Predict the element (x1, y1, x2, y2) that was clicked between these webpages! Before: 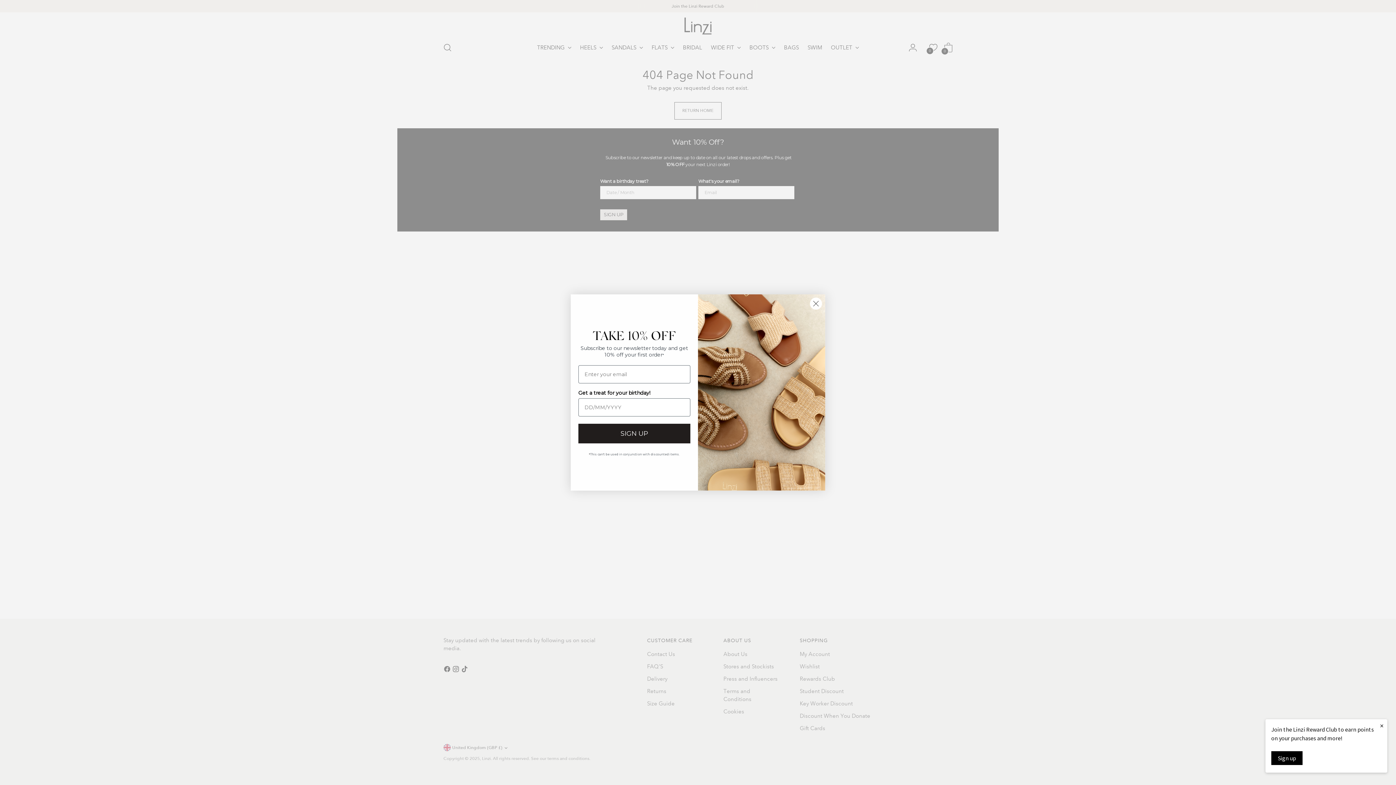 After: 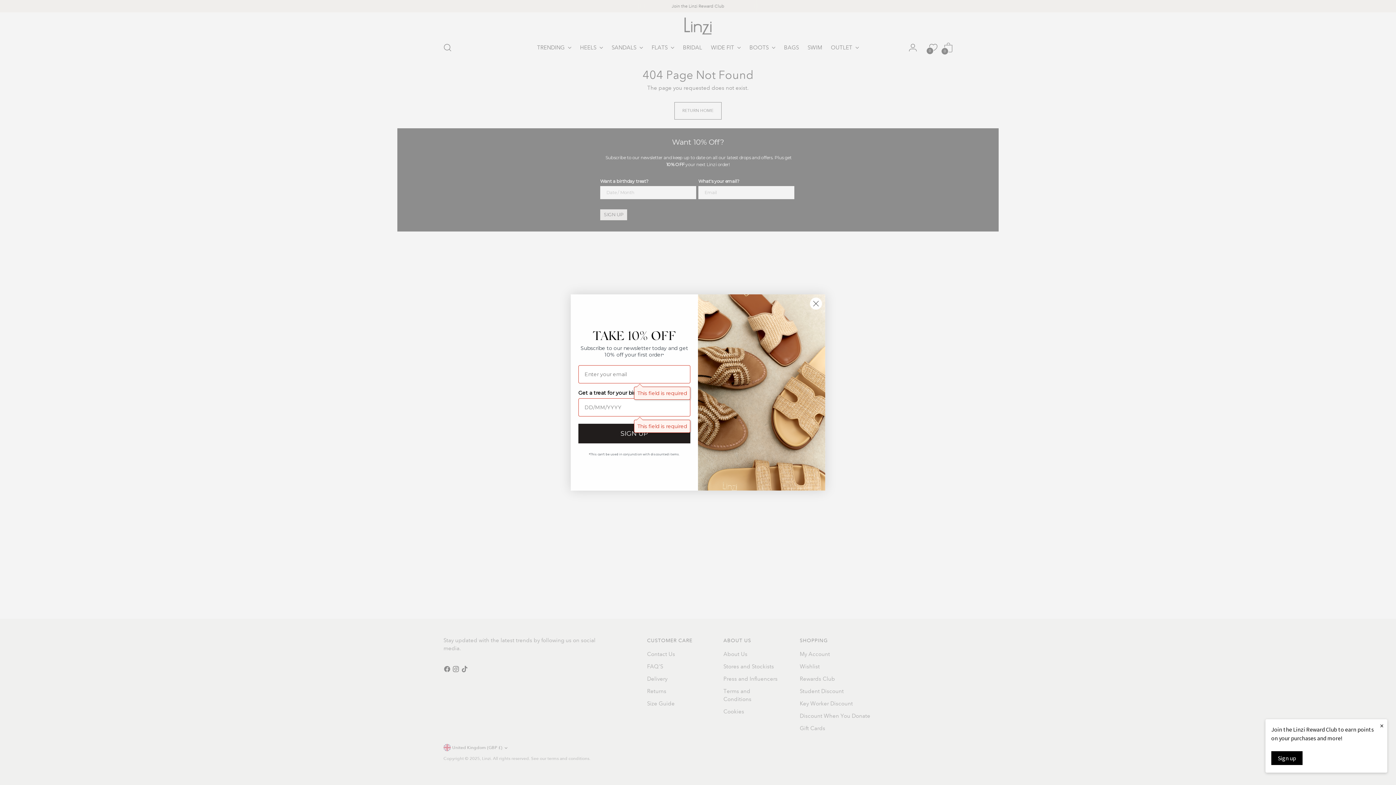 Action: bbox: (578, 424, 690, 443) label: SIGN UP